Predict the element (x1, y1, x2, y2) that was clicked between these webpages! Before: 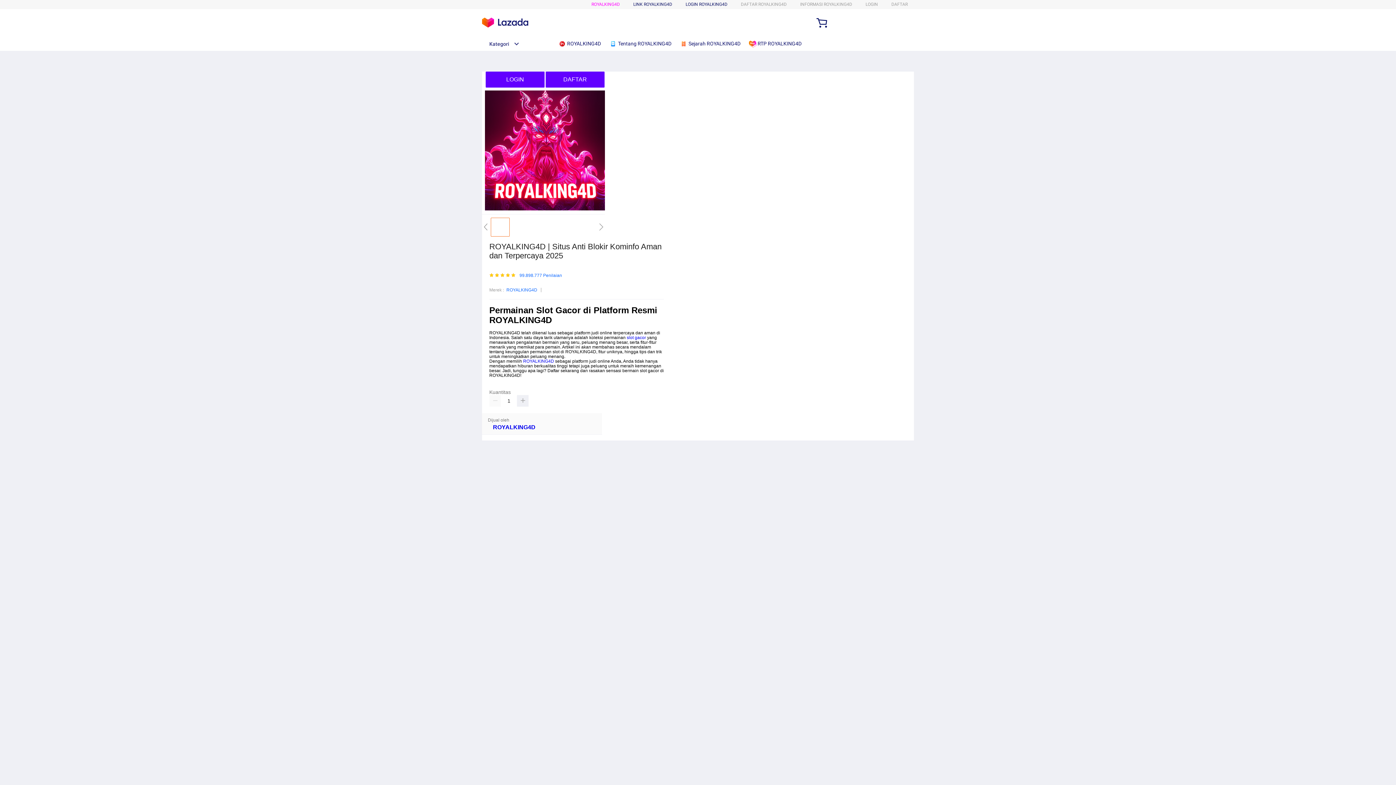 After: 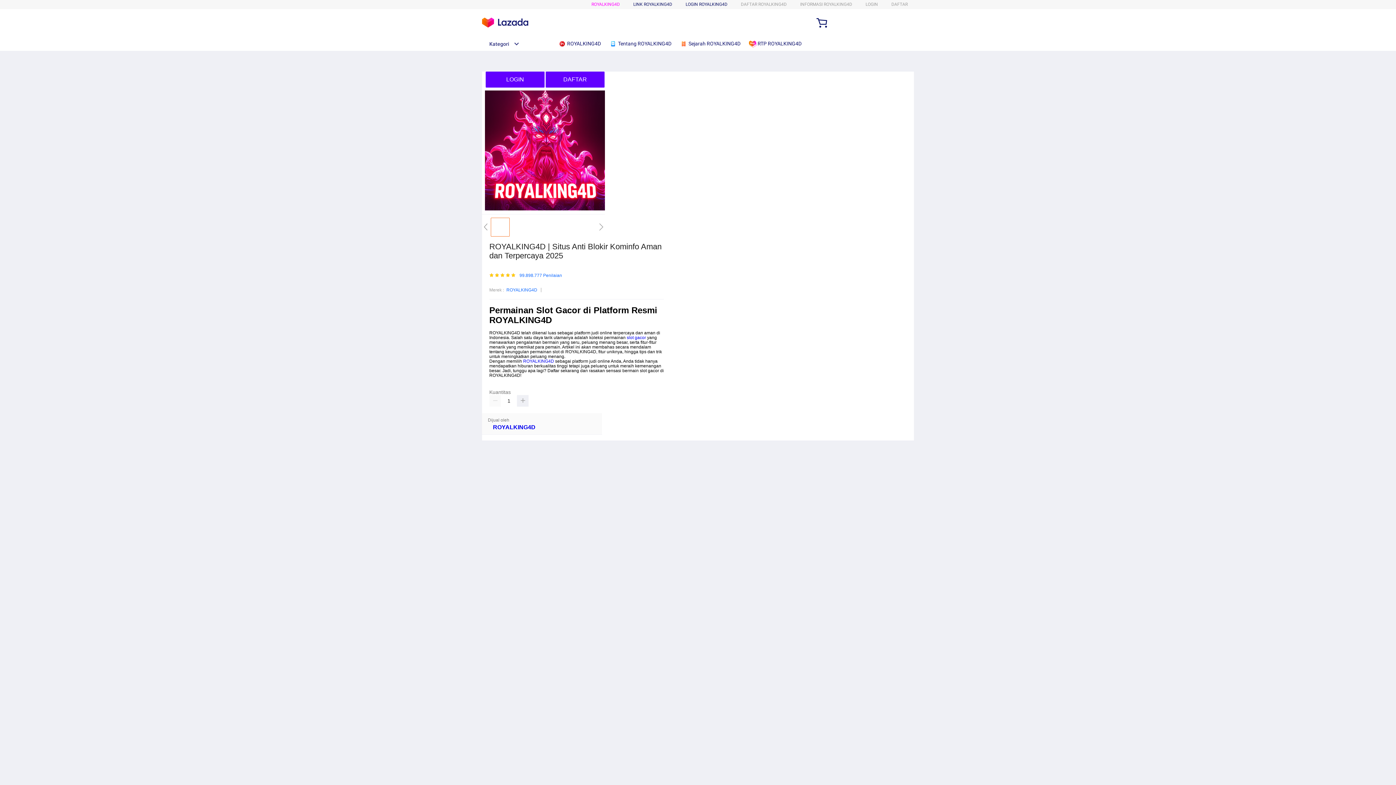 Action: bbox: (482, 41, 519, 46) label: Kategori